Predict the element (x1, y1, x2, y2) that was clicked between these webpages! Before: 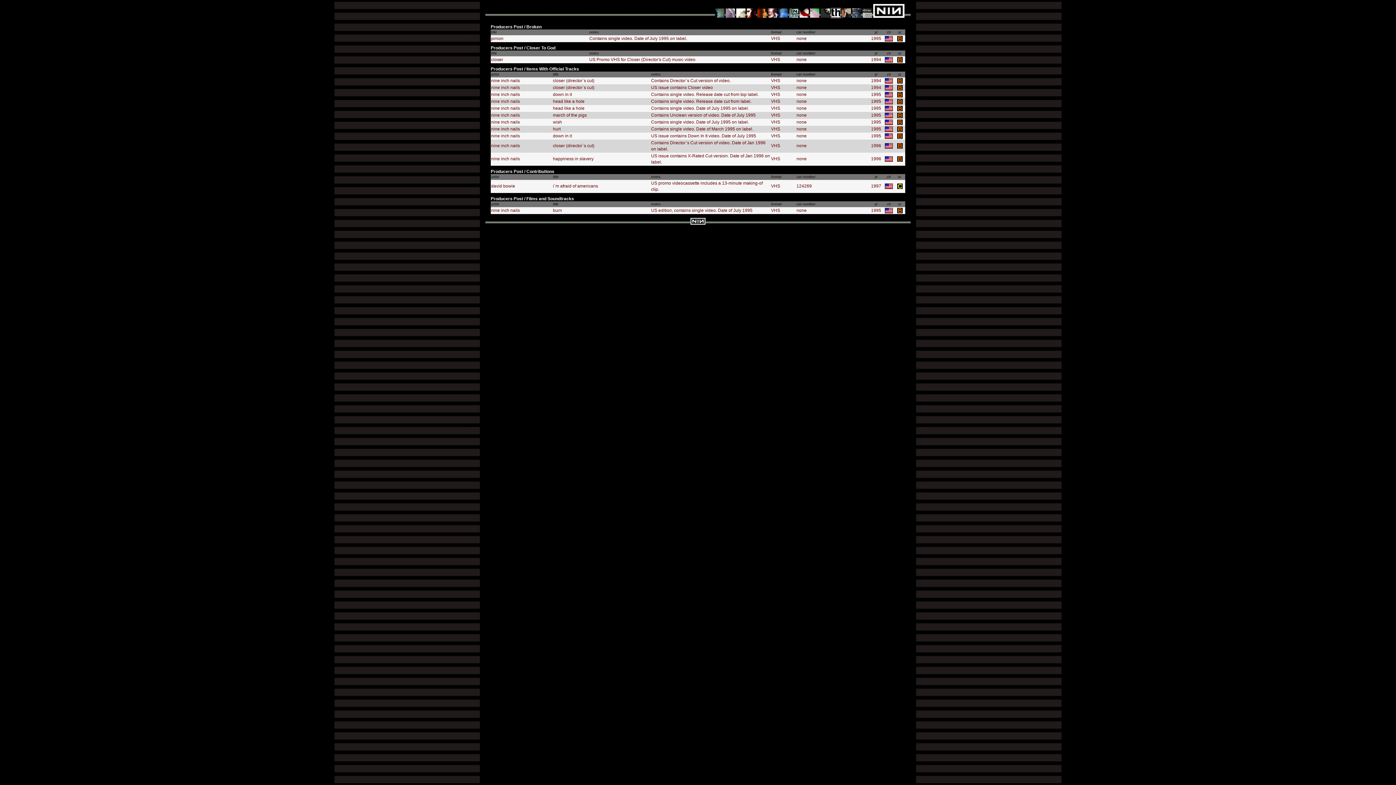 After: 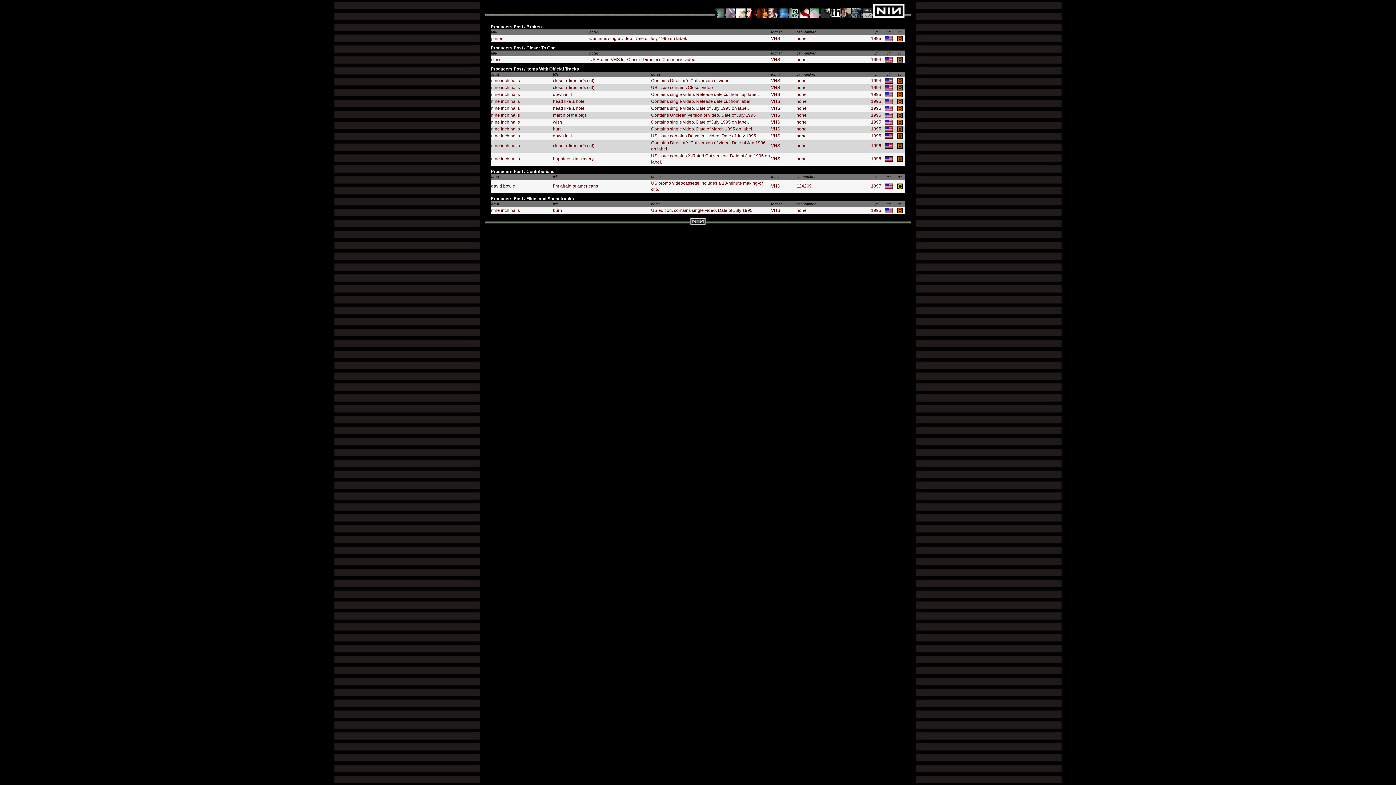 Action: label: yr bbox: (874, 30, 877, 34)